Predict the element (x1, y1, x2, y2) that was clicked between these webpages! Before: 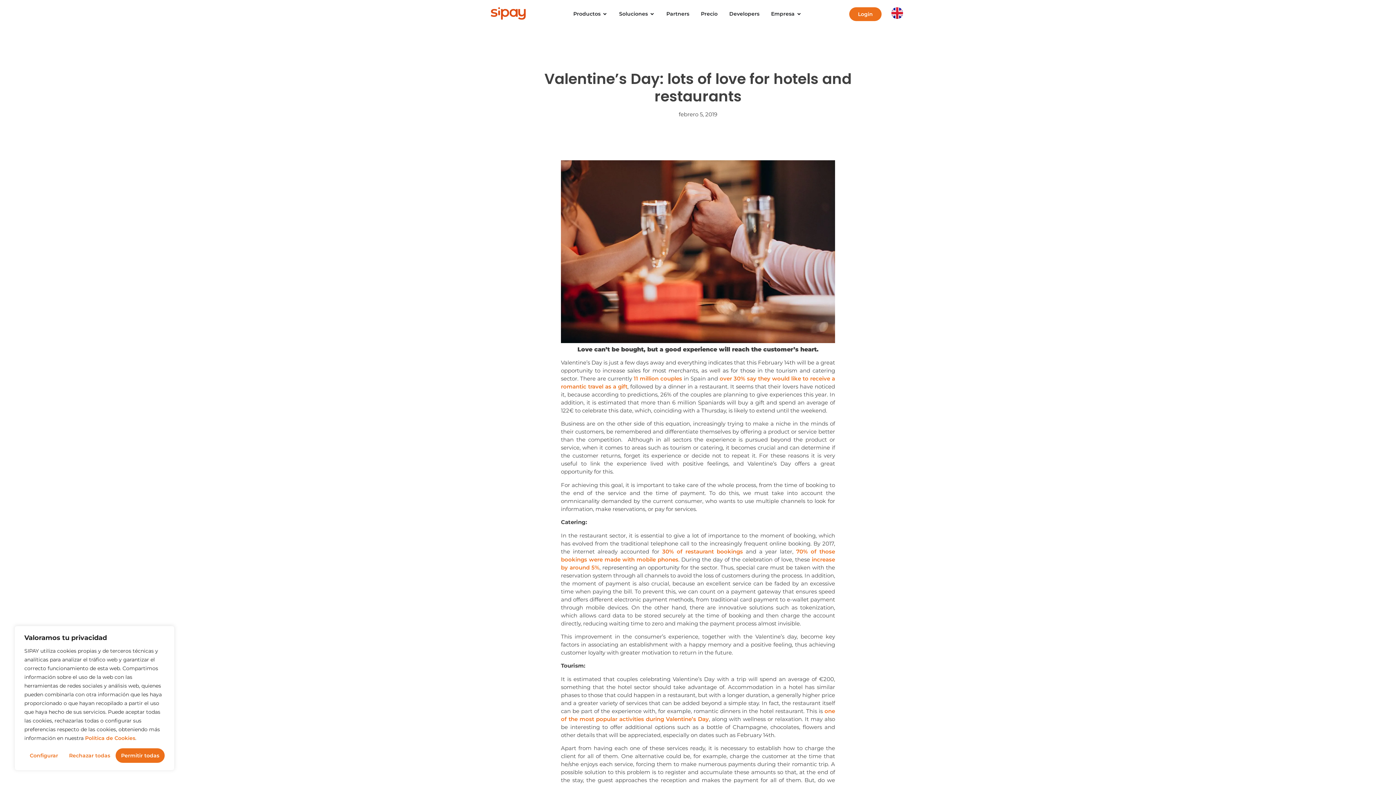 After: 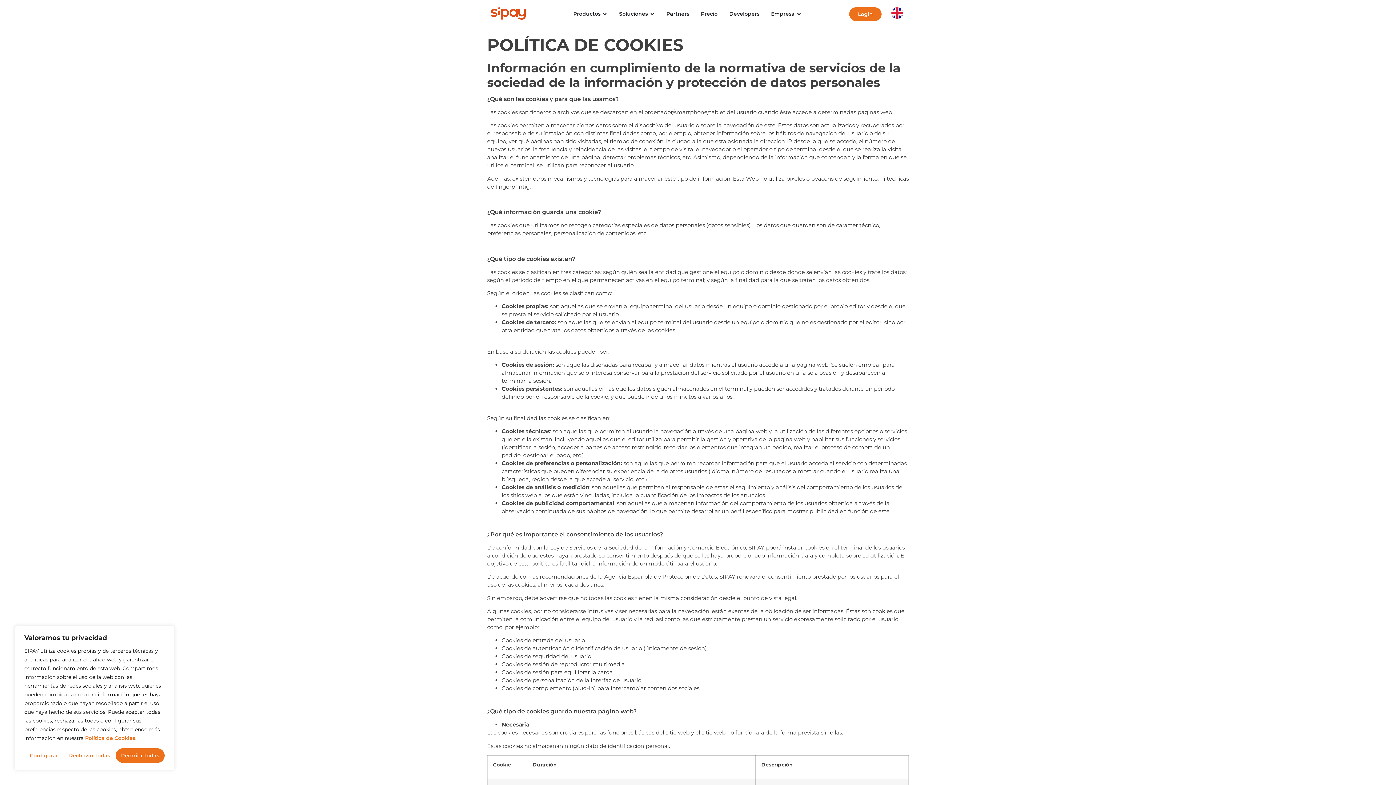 Action: bbox: (85, 735, 135, 741) label: Política de Cookies